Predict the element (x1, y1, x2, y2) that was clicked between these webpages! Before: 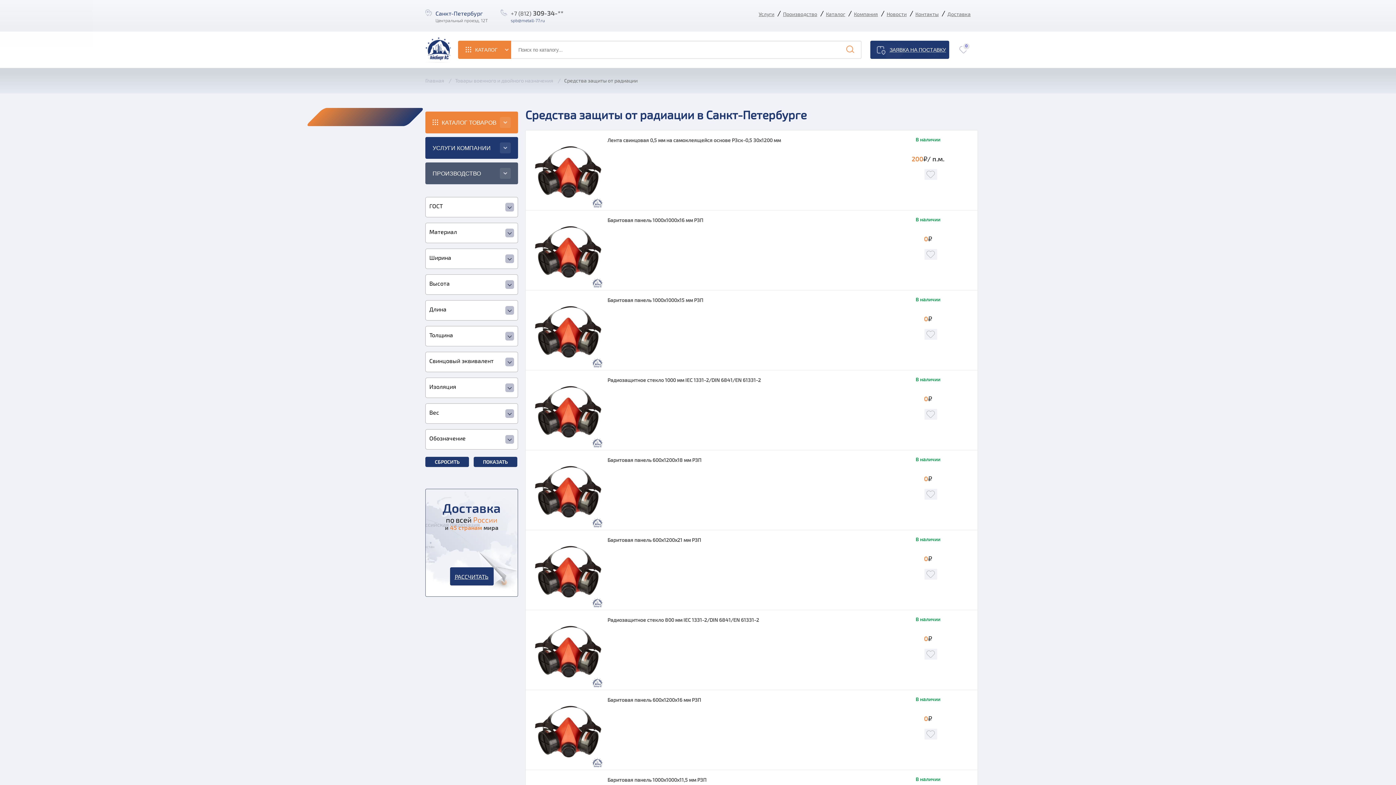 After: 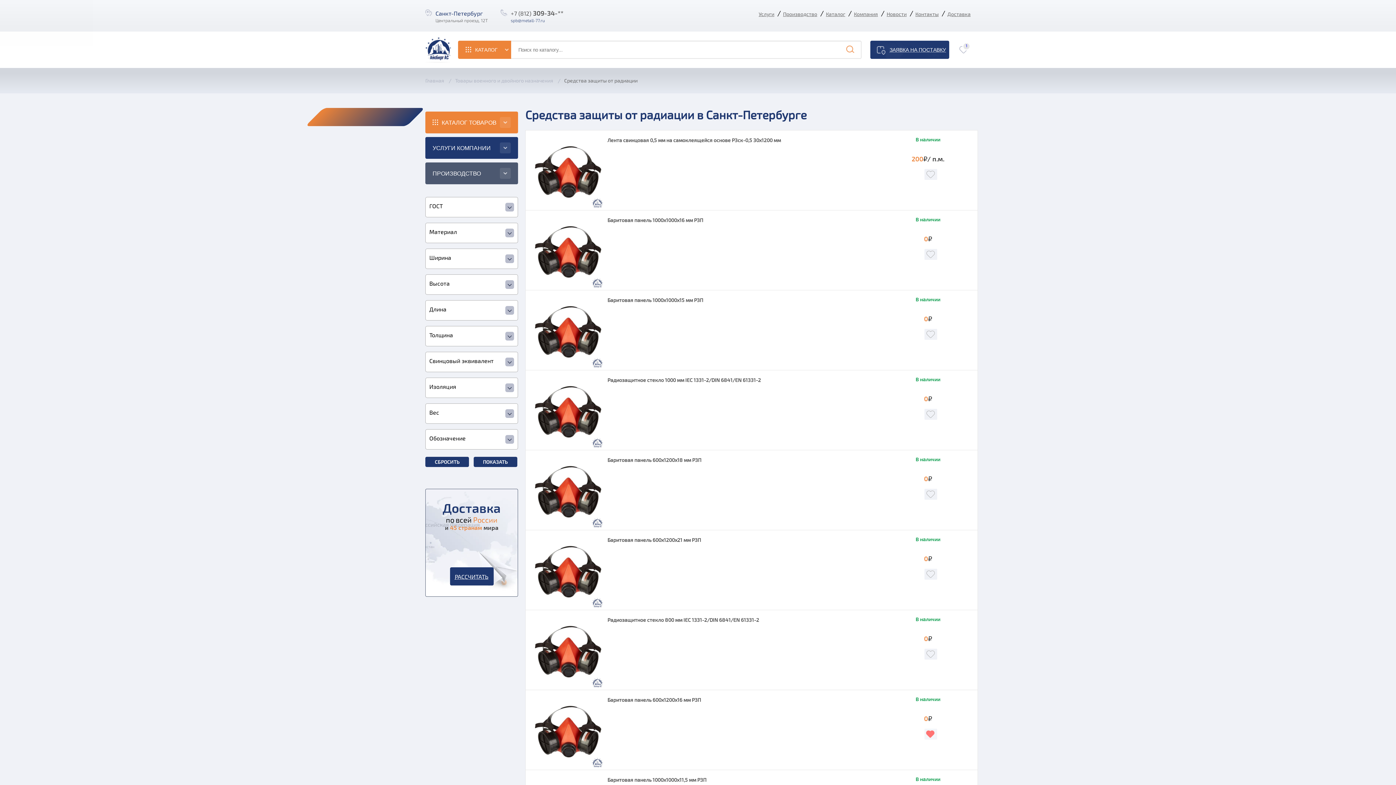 Action: label: ДОБАВИТЬ В ИЗБРАННОЕ bbox: (924, 729, 937, 740)